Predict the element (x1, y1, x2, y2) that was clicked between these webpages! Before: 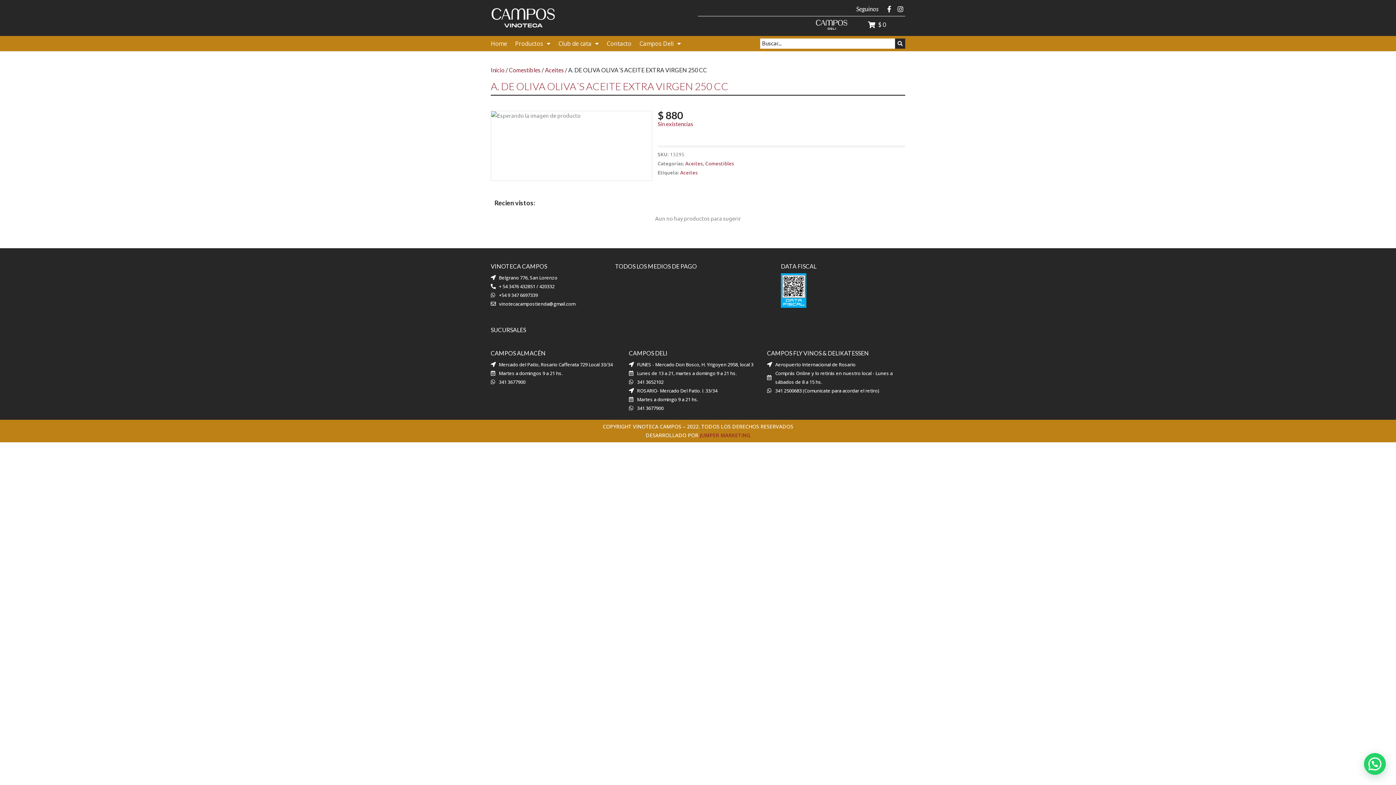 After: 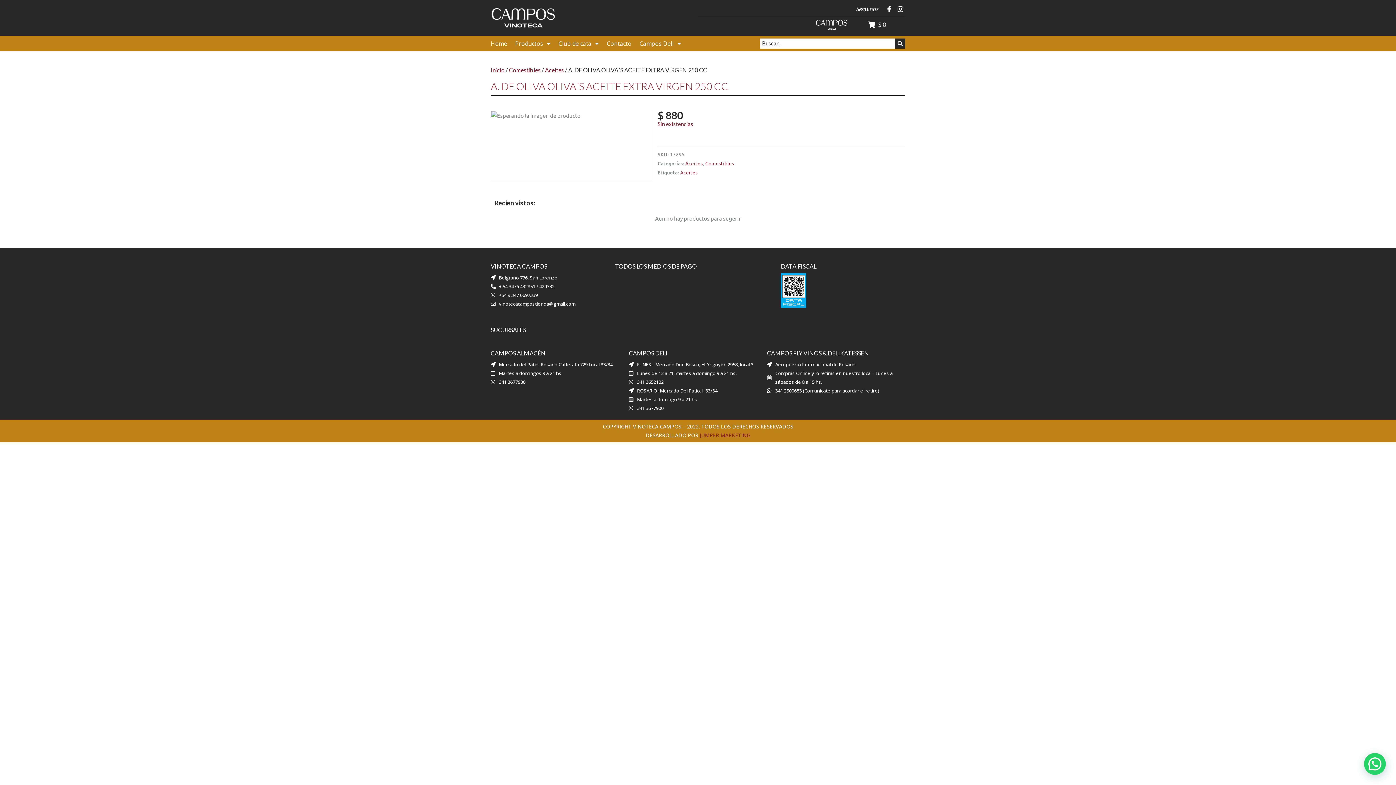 Action: bbox: (629, 377, 767, 386) label: 341 3652102